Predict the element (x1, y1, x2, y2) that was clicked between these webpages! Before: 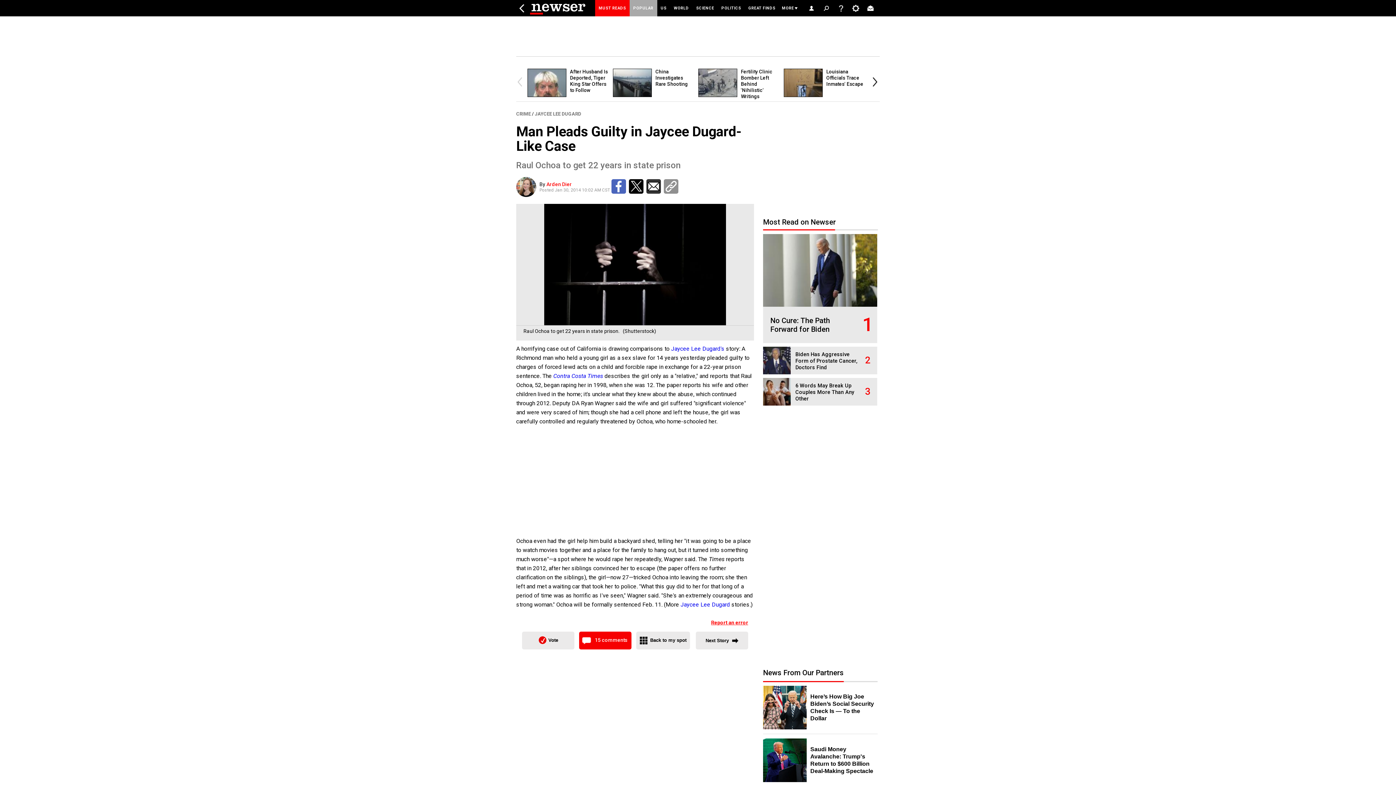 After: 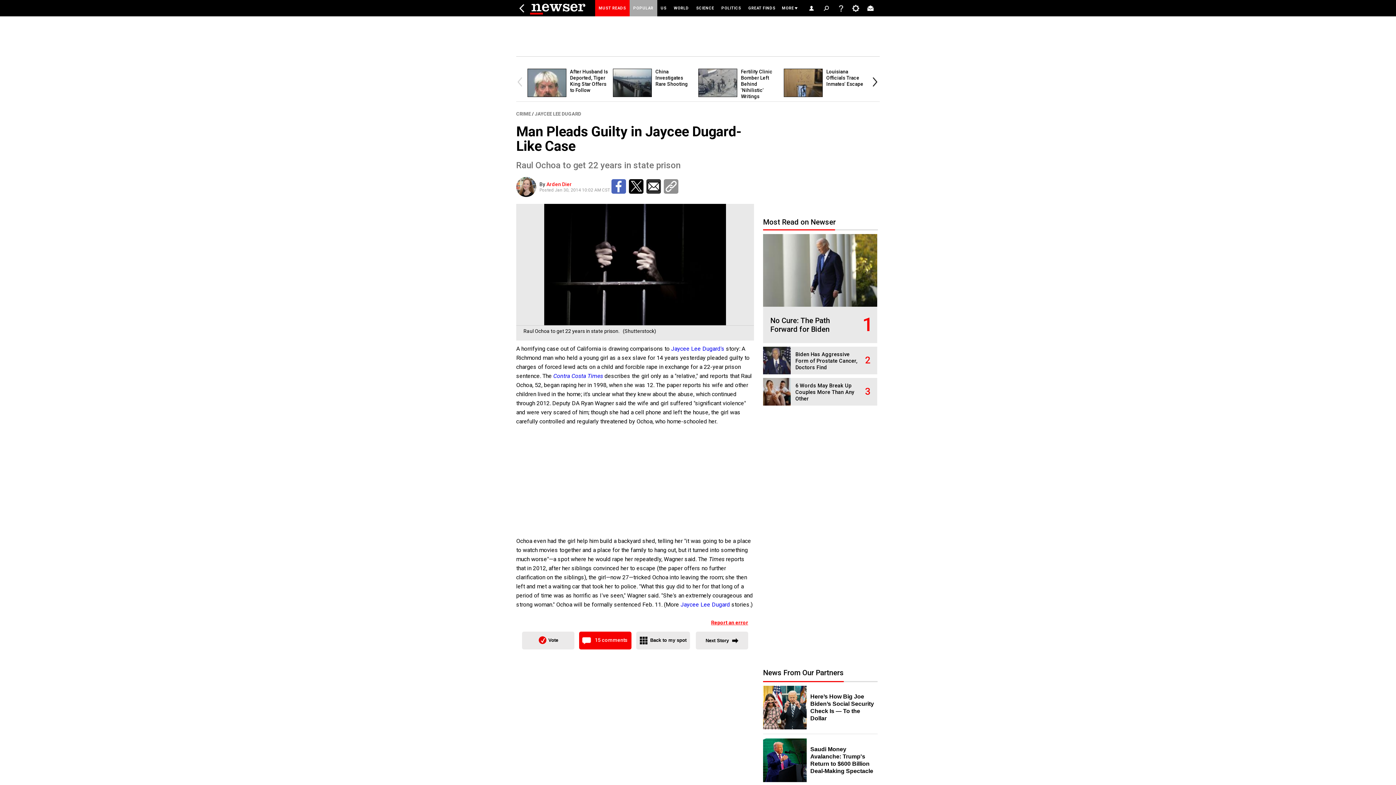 Action: bbox: (664, 179, 678, 193)